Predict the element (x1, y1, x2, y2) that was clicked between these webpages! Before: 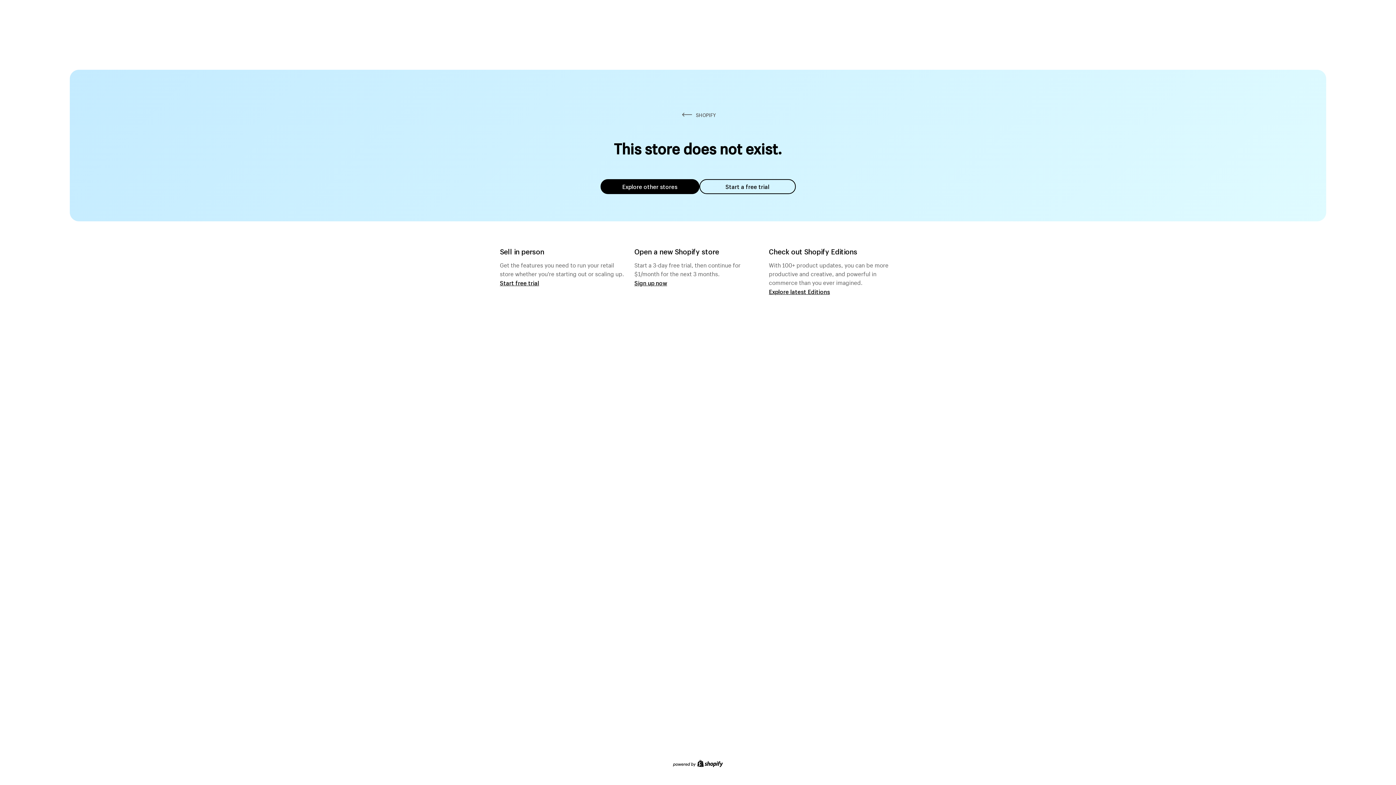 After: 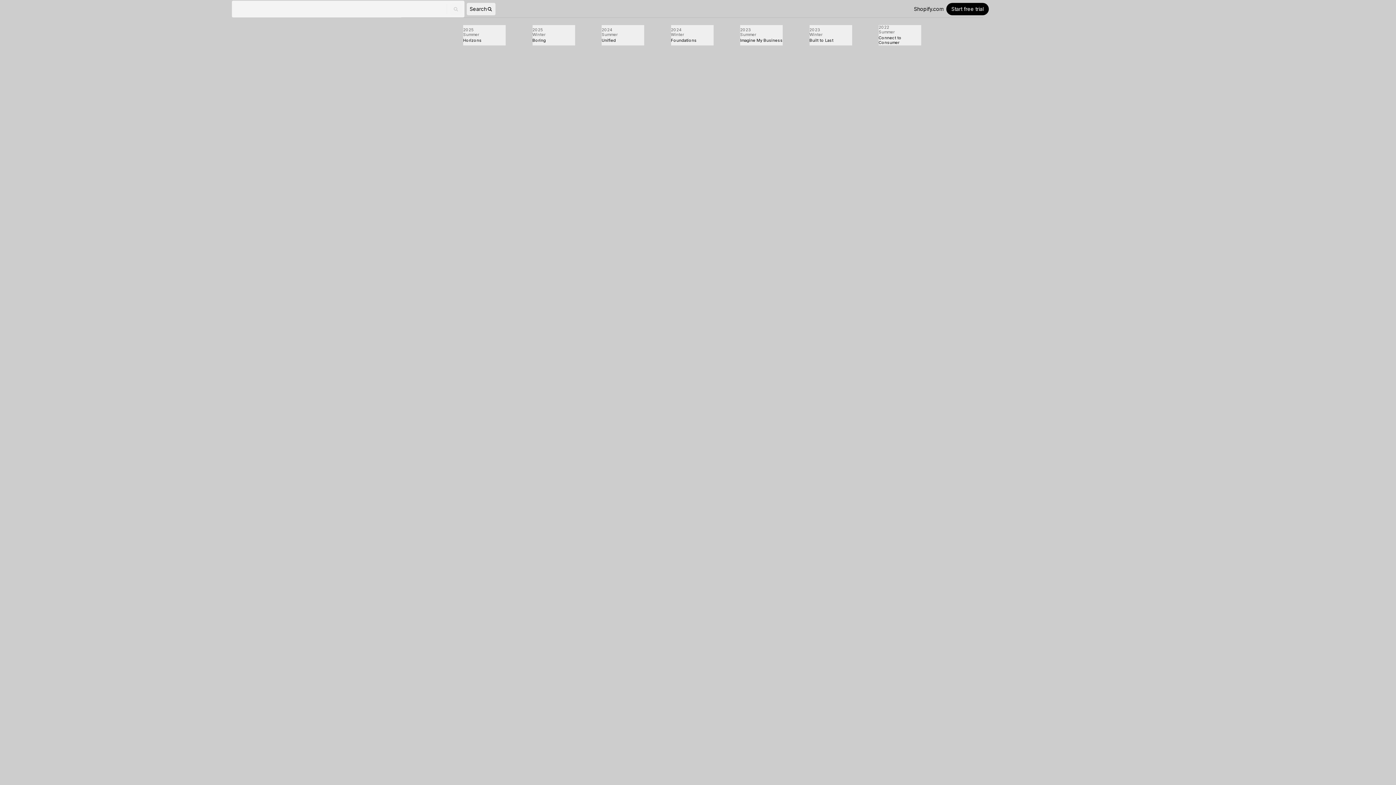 Action: label: Explore latest Editions bbox: (769, 287, 830, 295)